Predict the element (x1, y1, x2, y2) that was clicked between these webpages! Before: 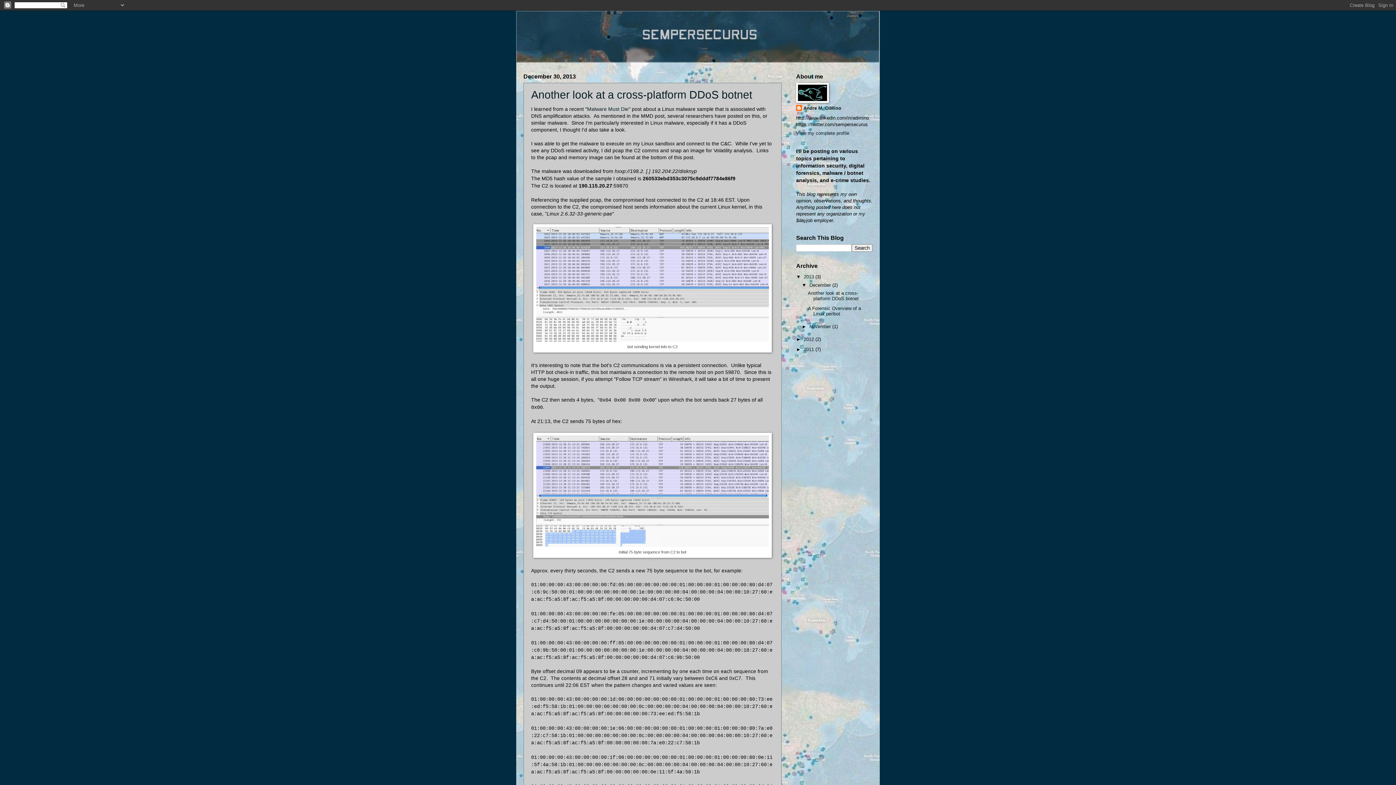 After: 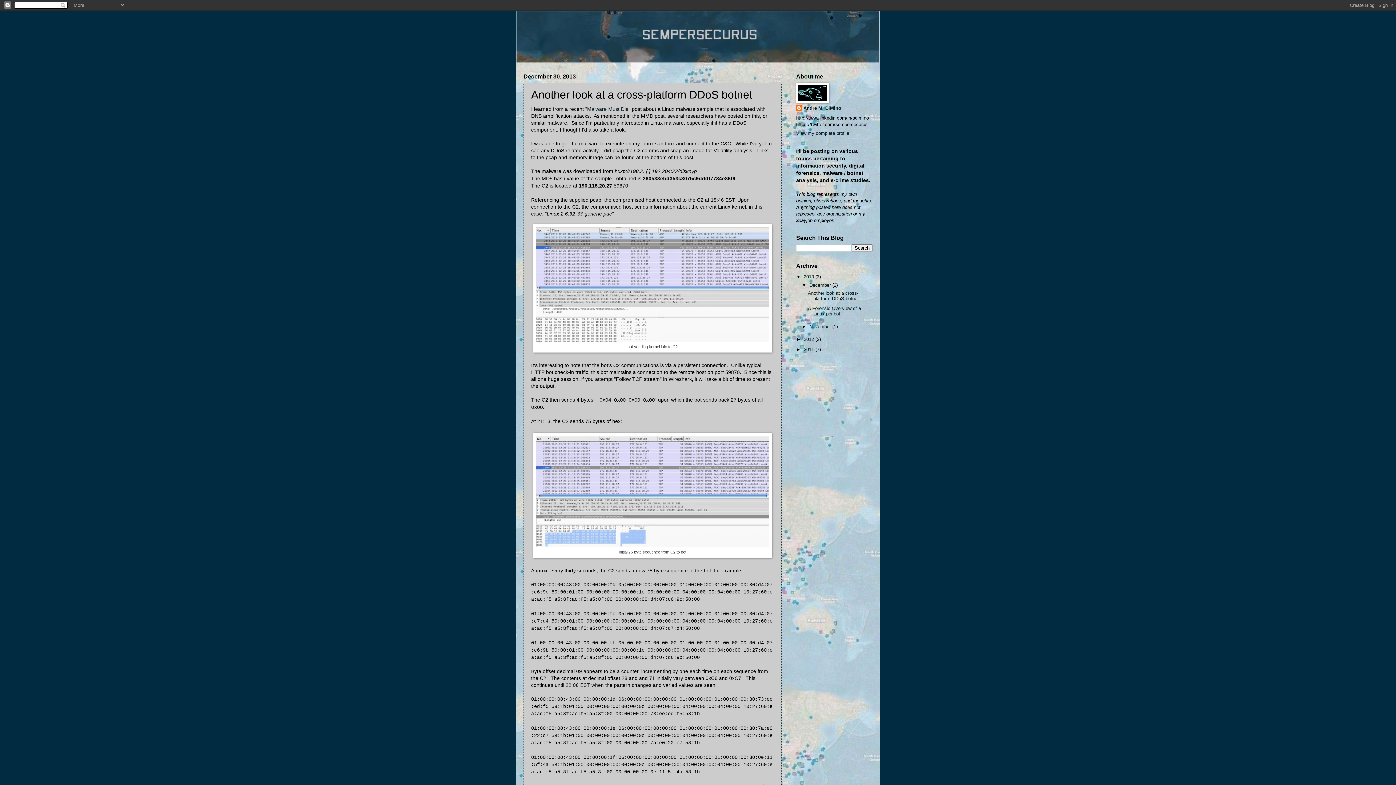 Action: bbox: (808, 290, 858, 301) label: Another look at a cross-platform DDoS botnet